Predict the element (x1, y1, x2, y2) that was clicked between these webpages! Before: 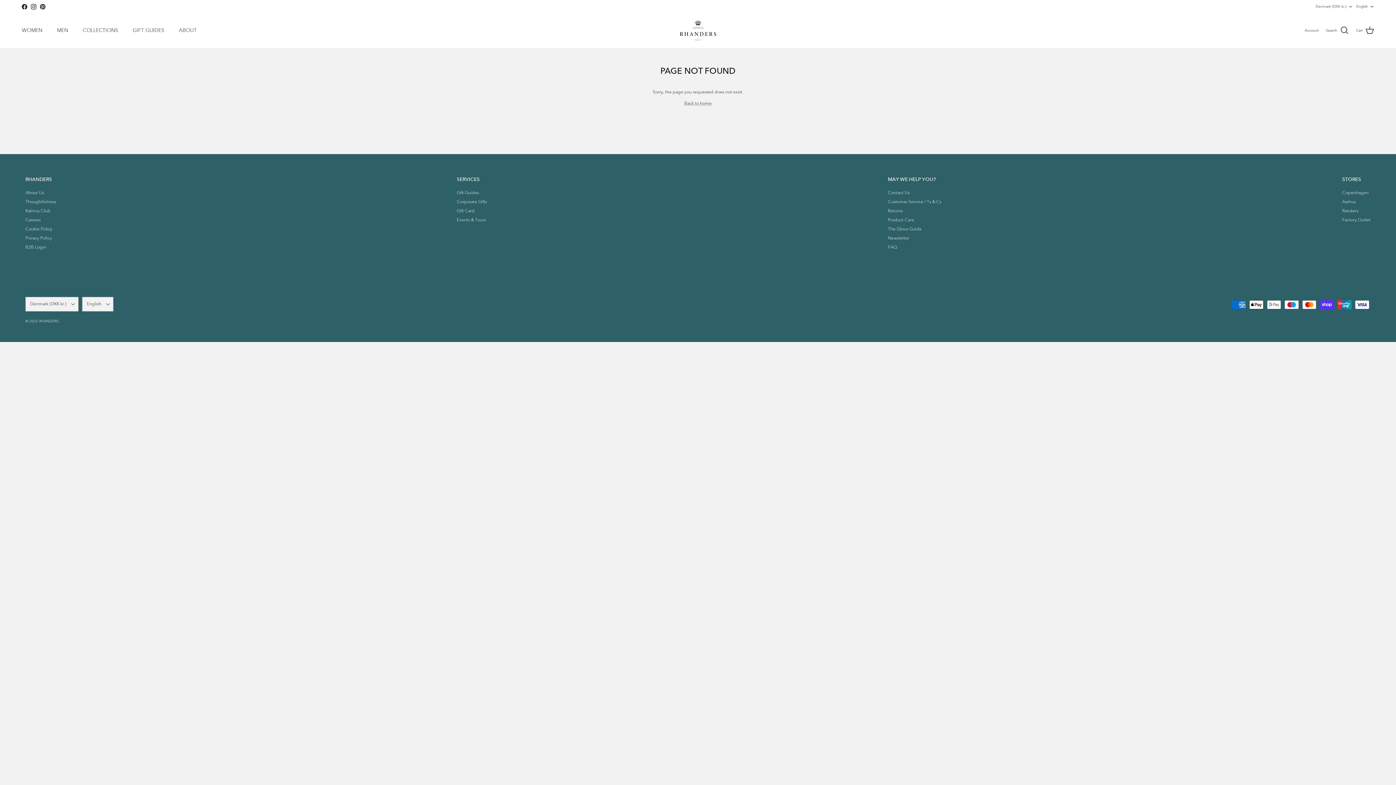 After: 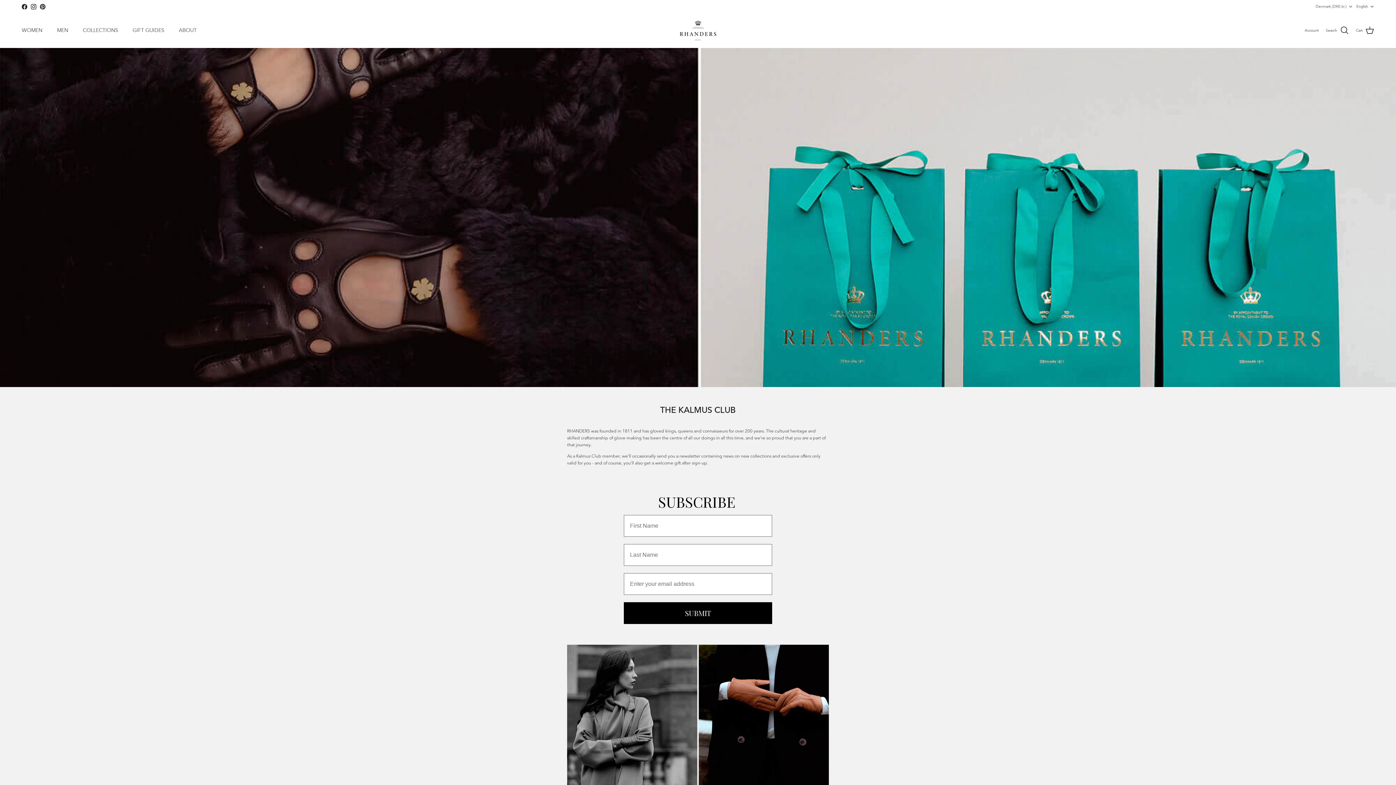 Action: label: Newsletter bbox: (888, 235, 909, 241)